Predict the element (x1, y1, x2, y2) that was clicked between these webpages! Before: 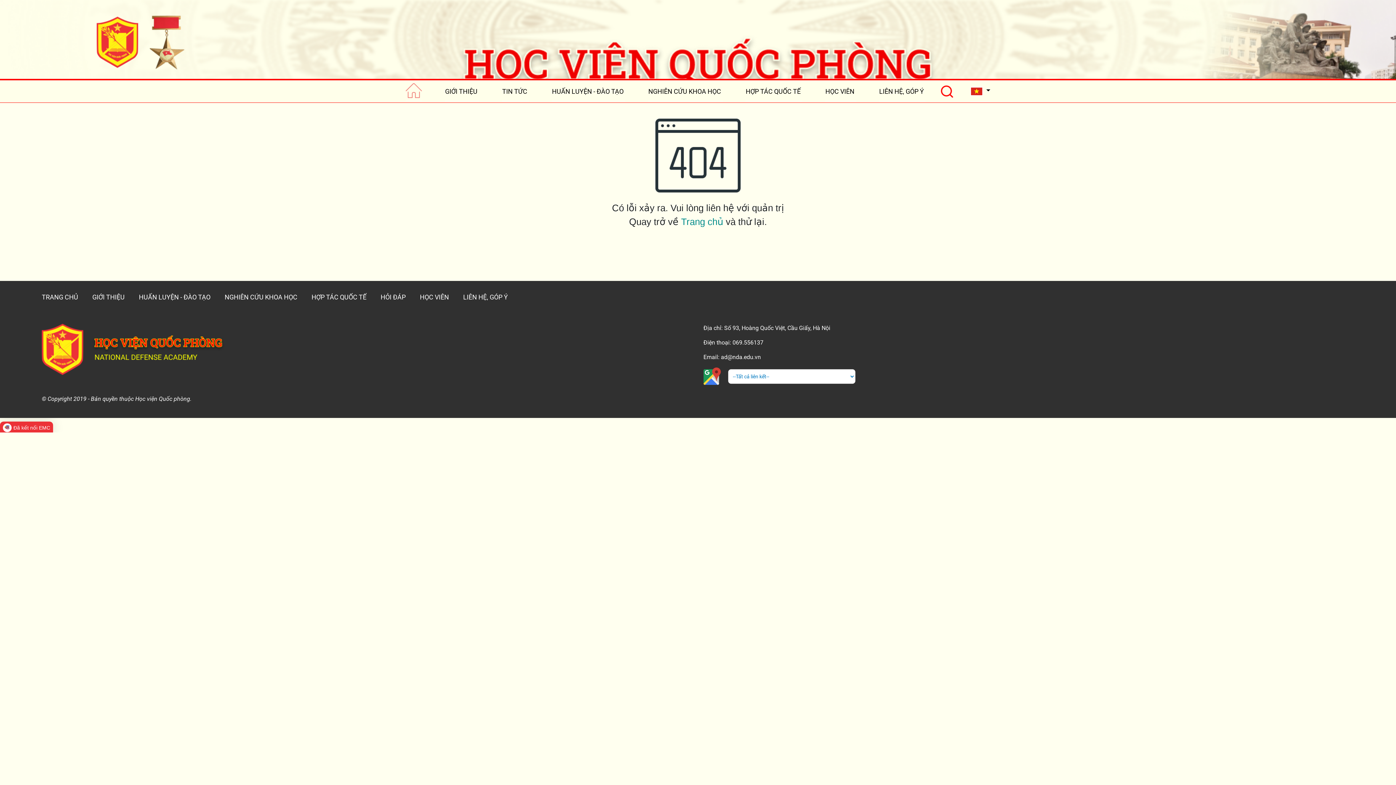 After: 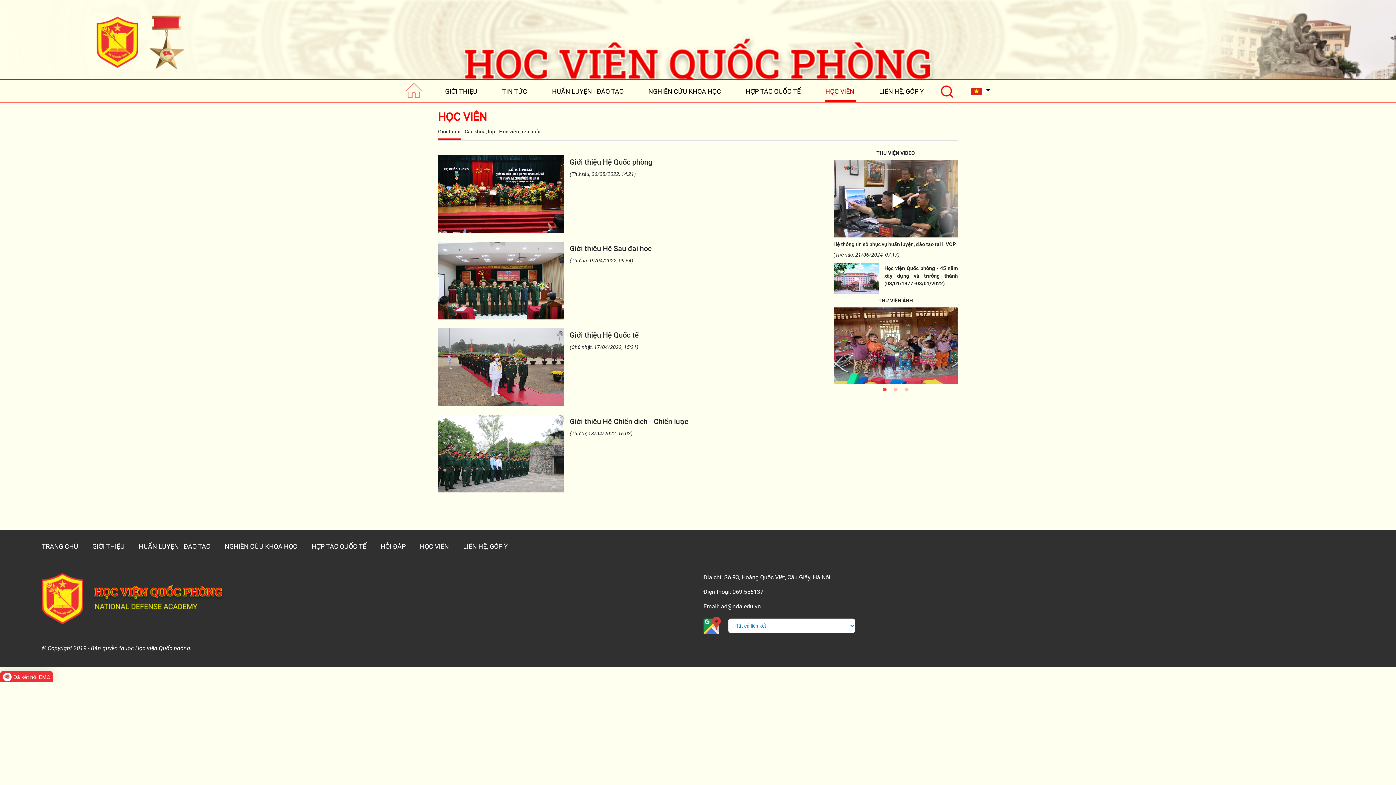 Action: label: HỌC VIÊN bbox: (825, 81, 856, 101)